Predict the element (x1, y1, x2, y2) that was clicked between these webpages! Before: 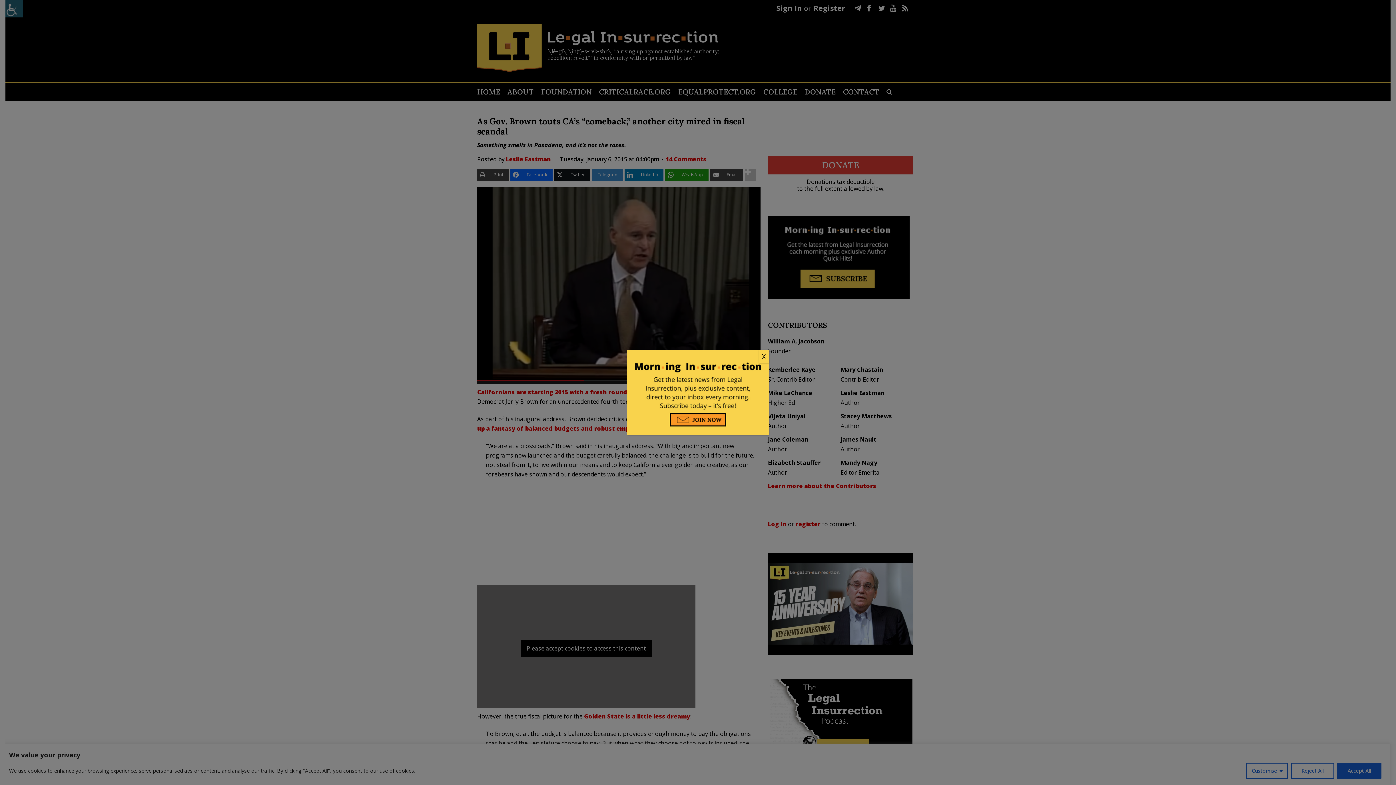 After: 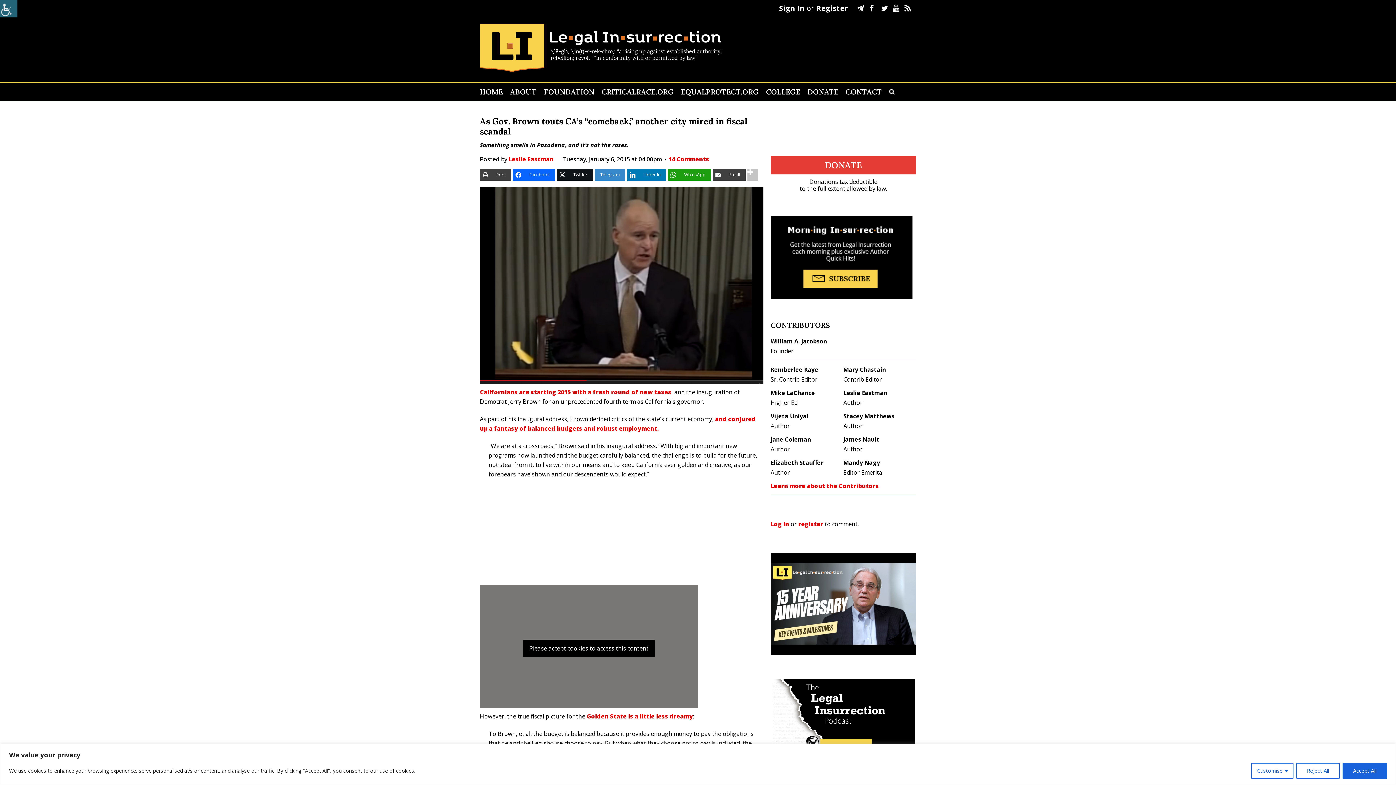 Action: bbox: (758, 350, 769, 363) label: Close